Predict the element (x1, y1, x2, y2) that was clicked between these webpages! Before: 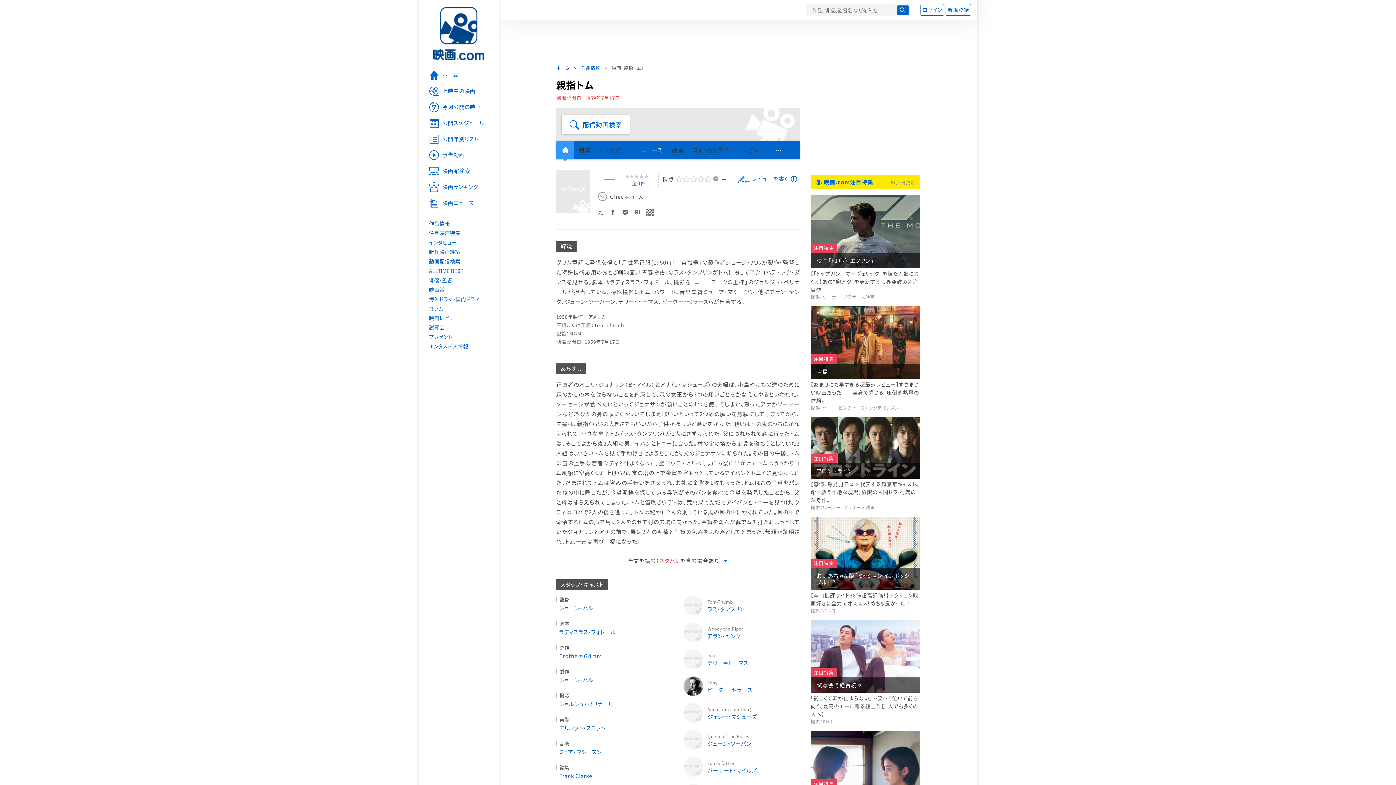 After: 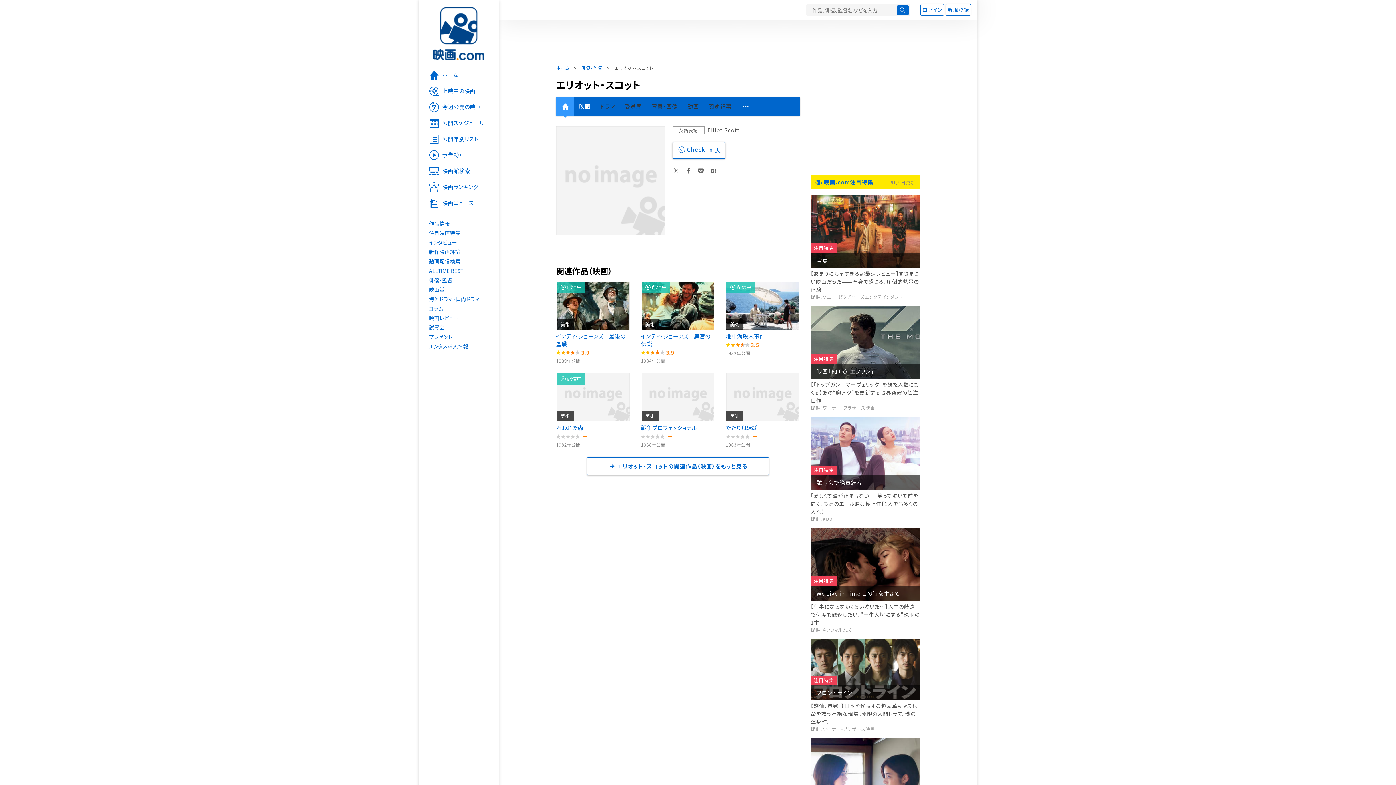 Action: label: エリオット・スコット bbox: (559, 724, 605, 732)